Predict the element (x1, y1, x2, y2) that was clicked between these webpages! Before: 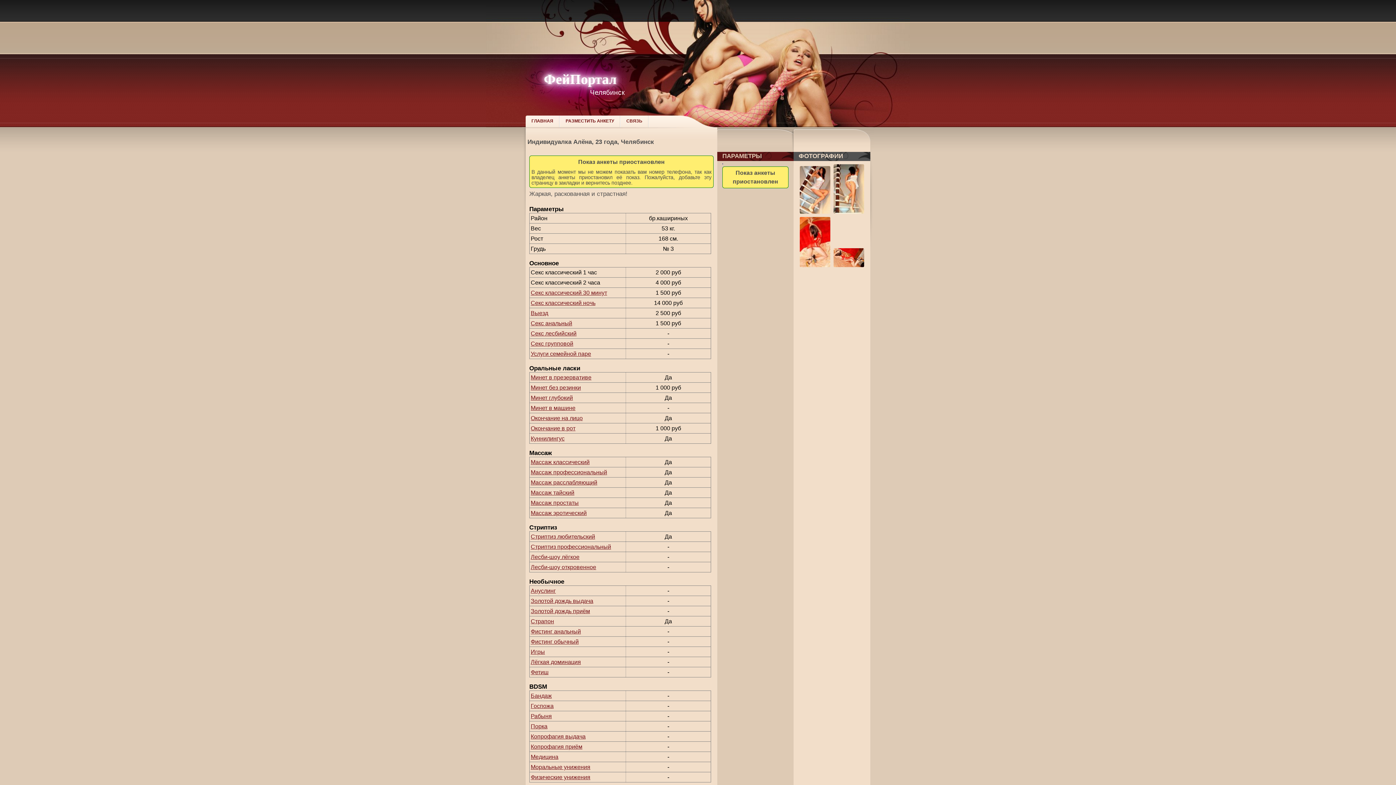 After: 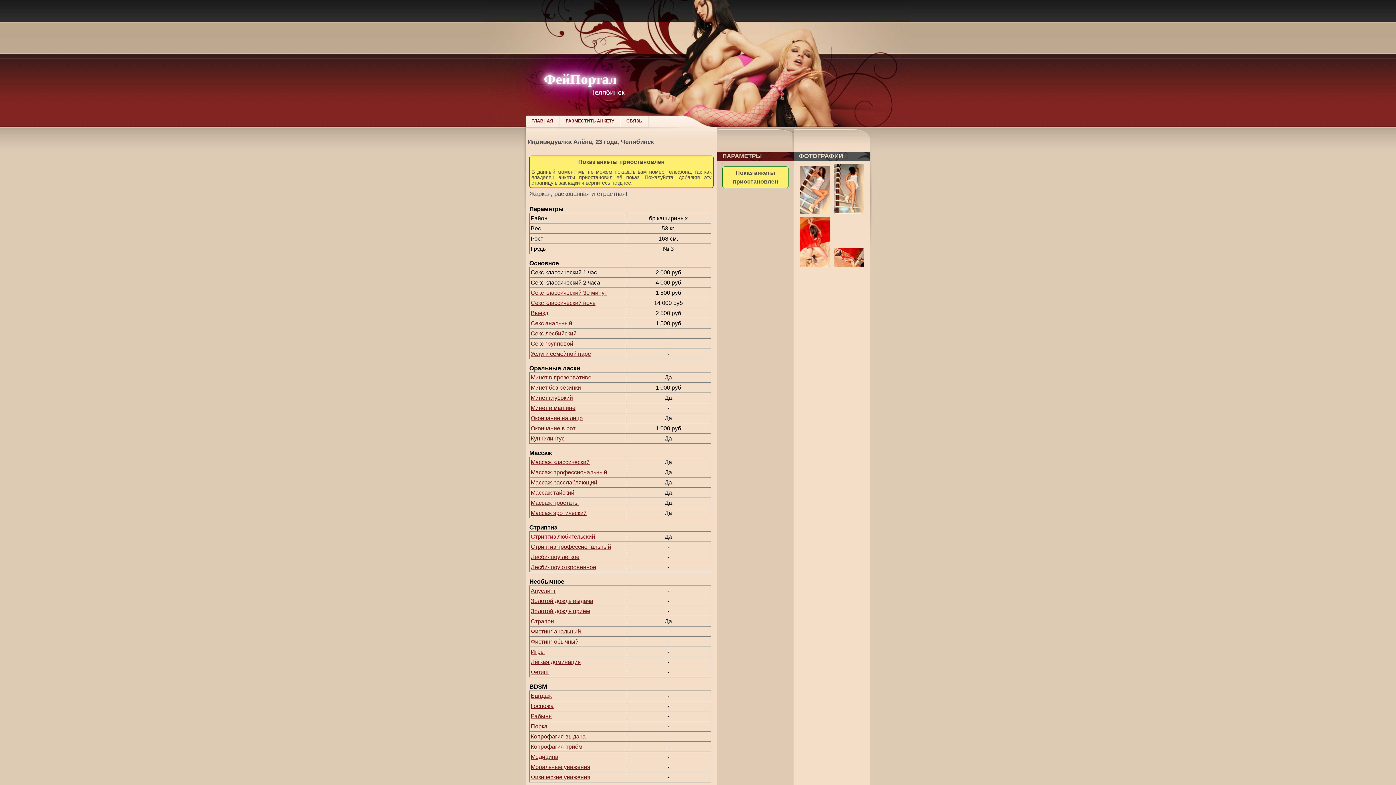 Action: bbox: (530, 533, 595, 540) label: Стриптиз любительский